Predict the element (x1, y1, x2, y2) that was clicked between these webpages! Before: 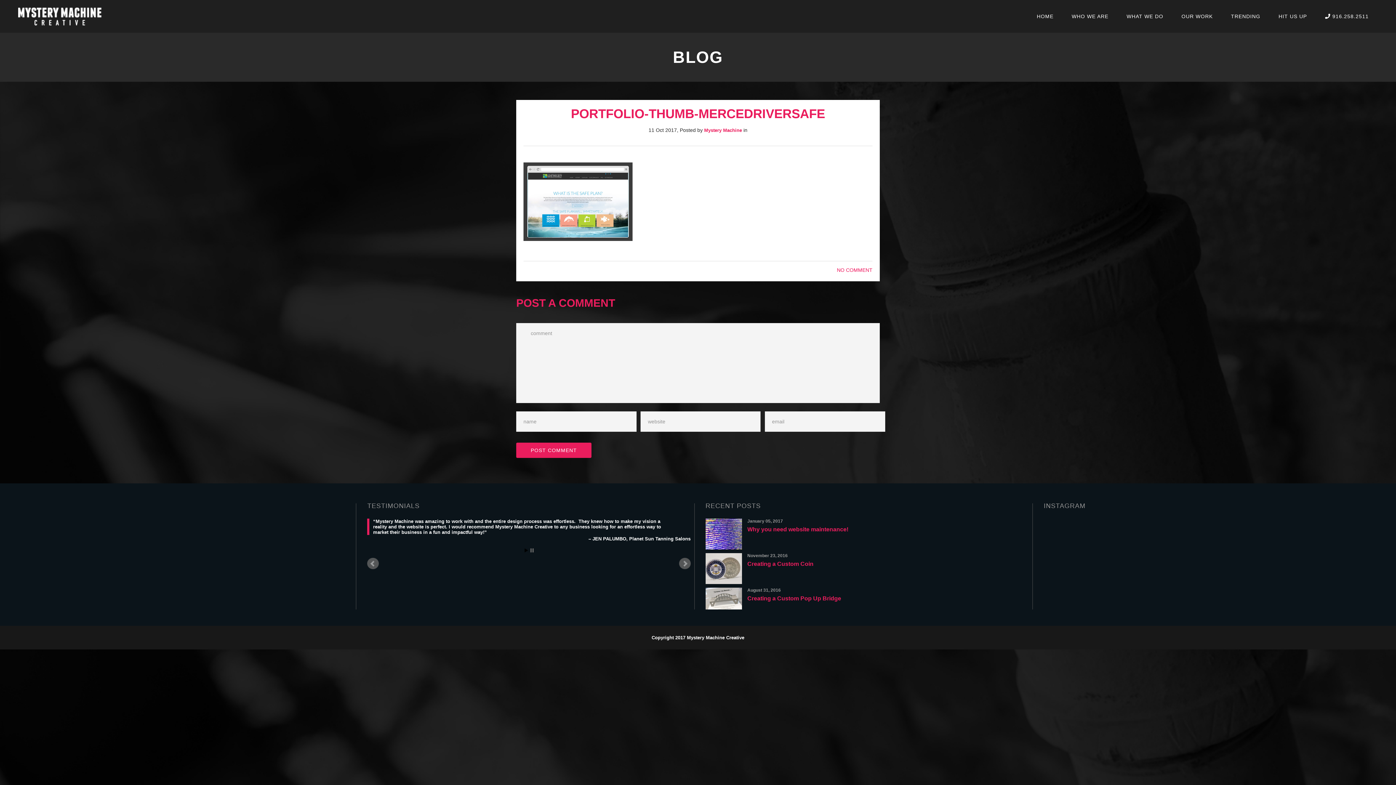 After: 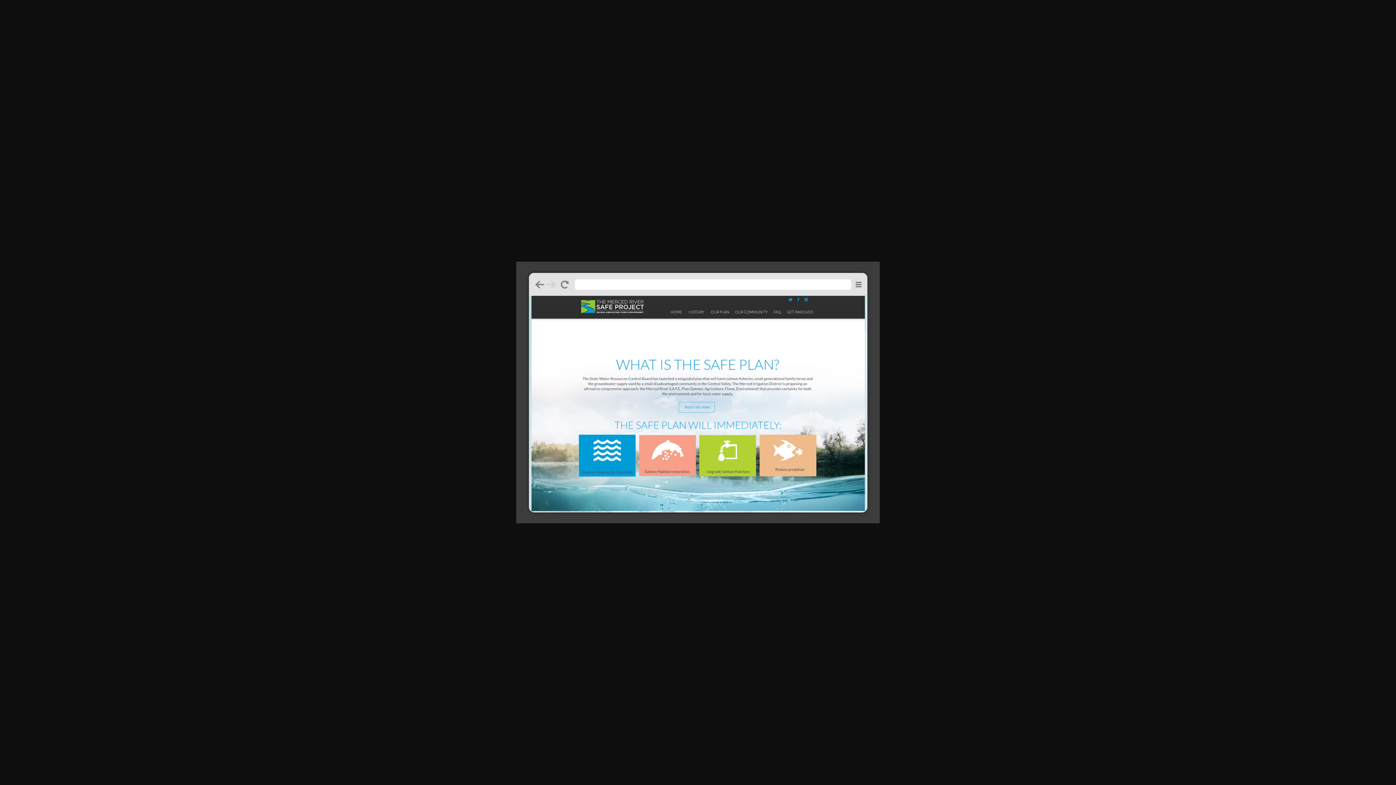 Action: bbox: (523, 236, 632, 242)